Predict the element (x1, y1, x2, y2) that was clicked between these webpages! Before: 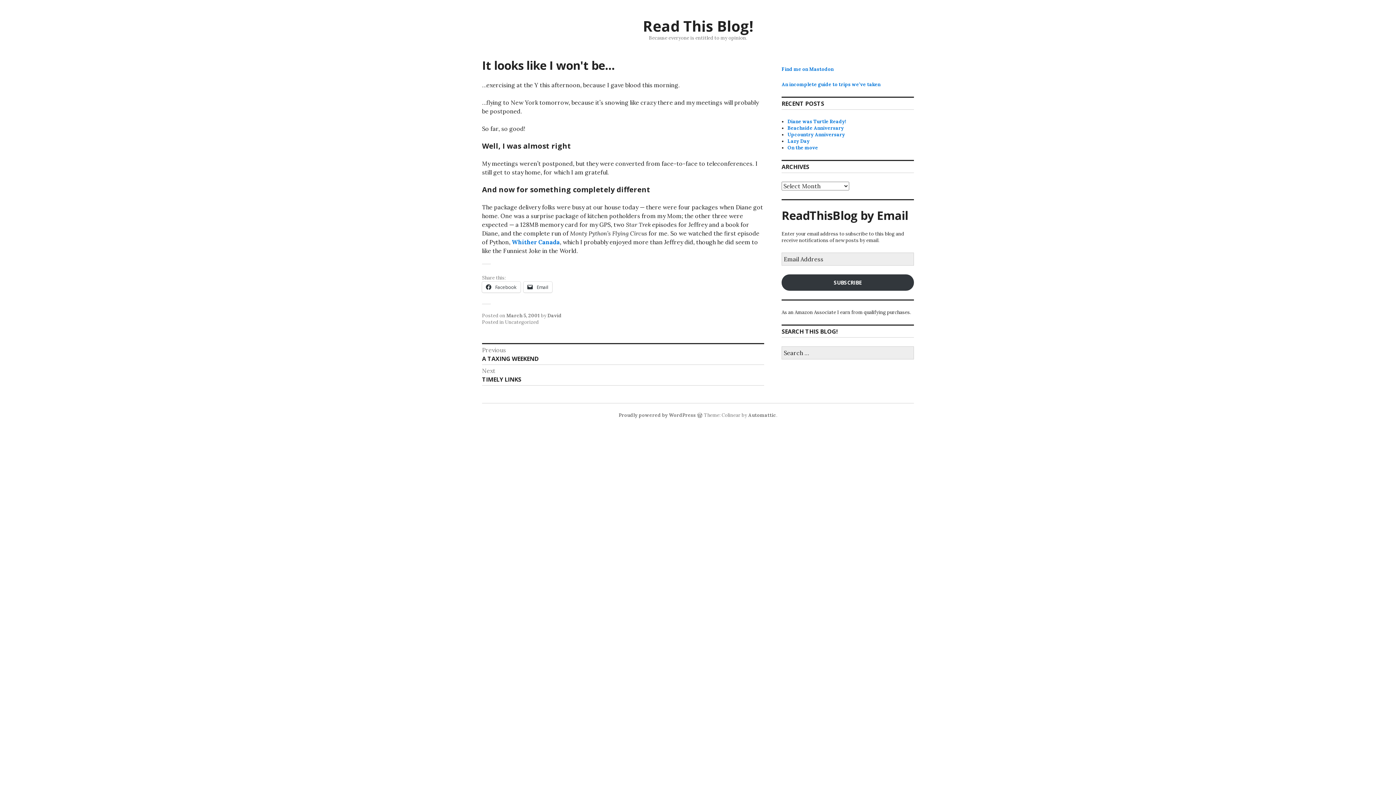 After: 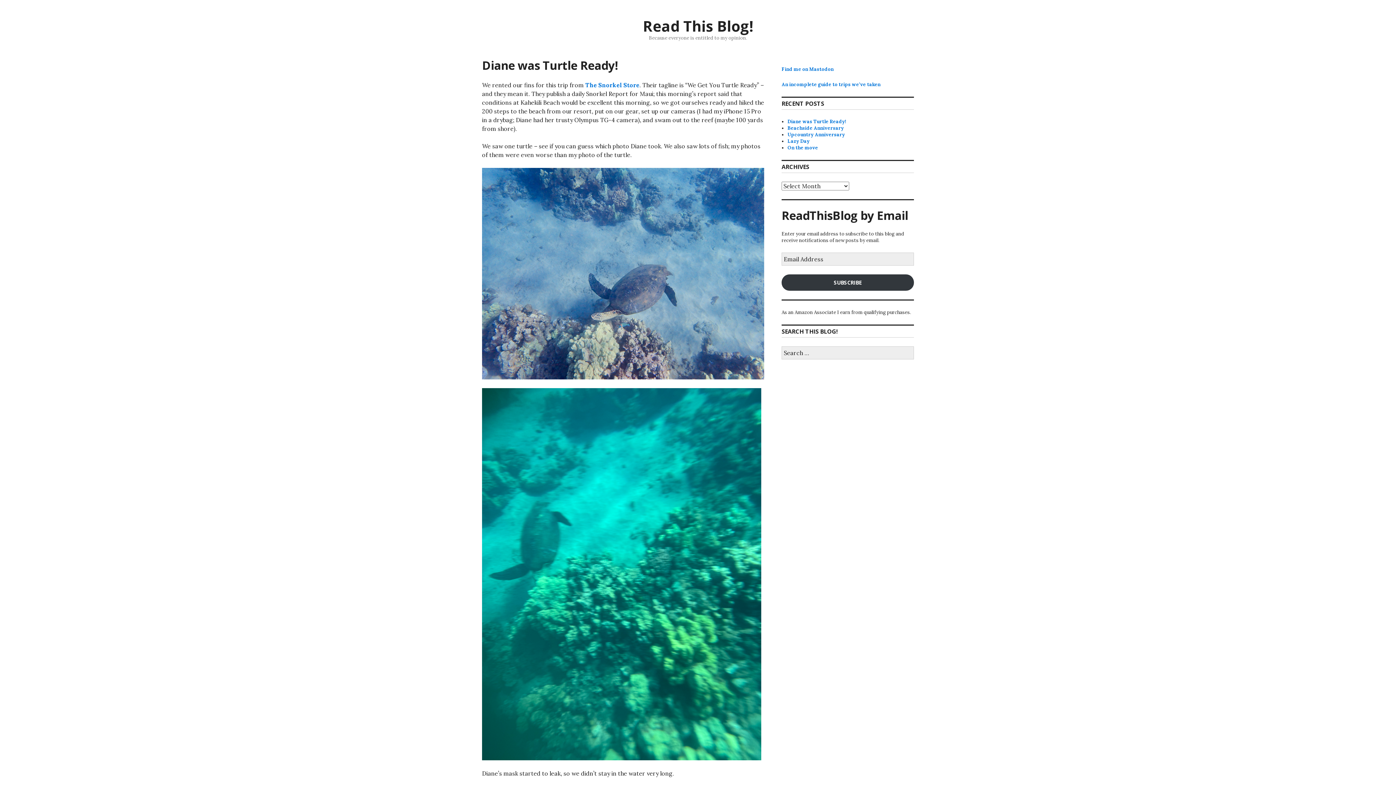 Action: label: Read This Blog! bbox: (643, 16, 753, 36)